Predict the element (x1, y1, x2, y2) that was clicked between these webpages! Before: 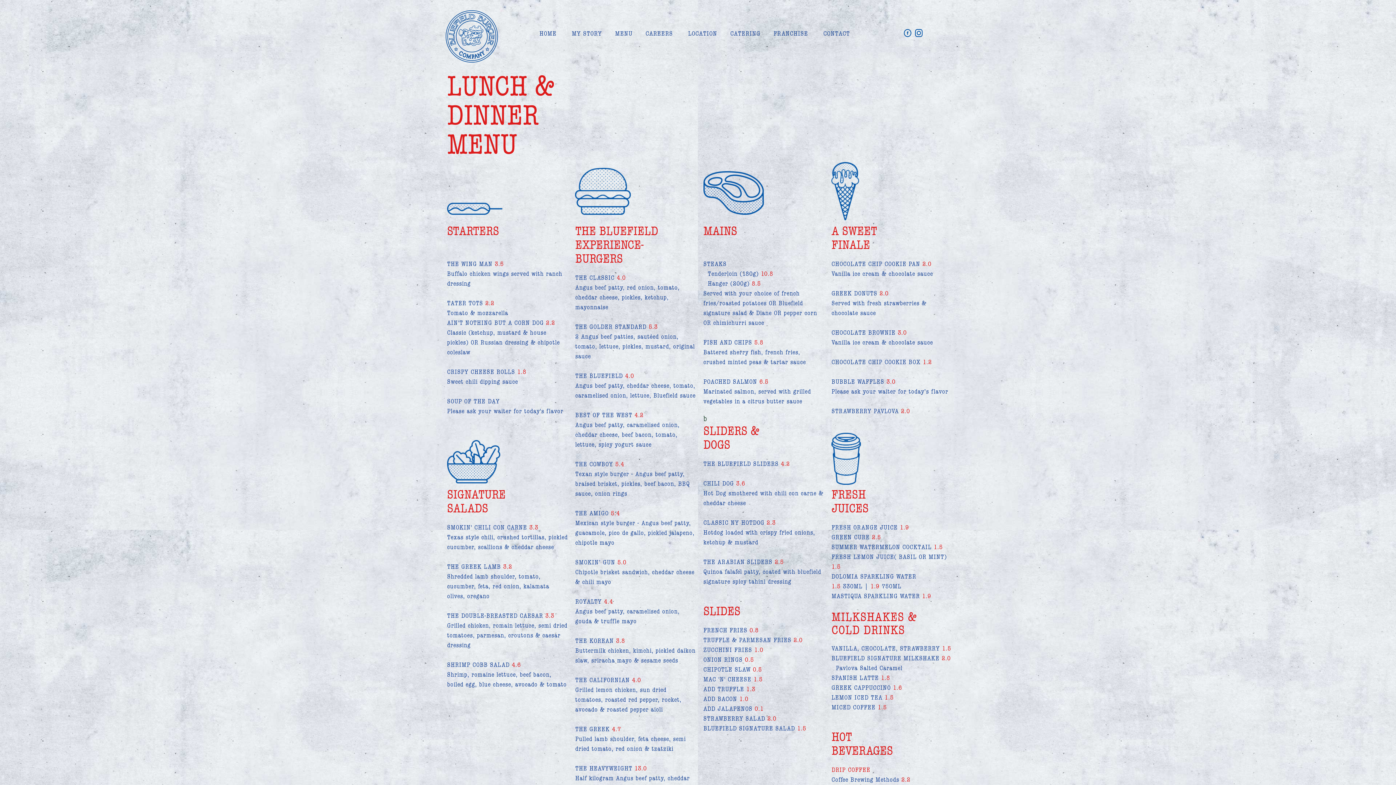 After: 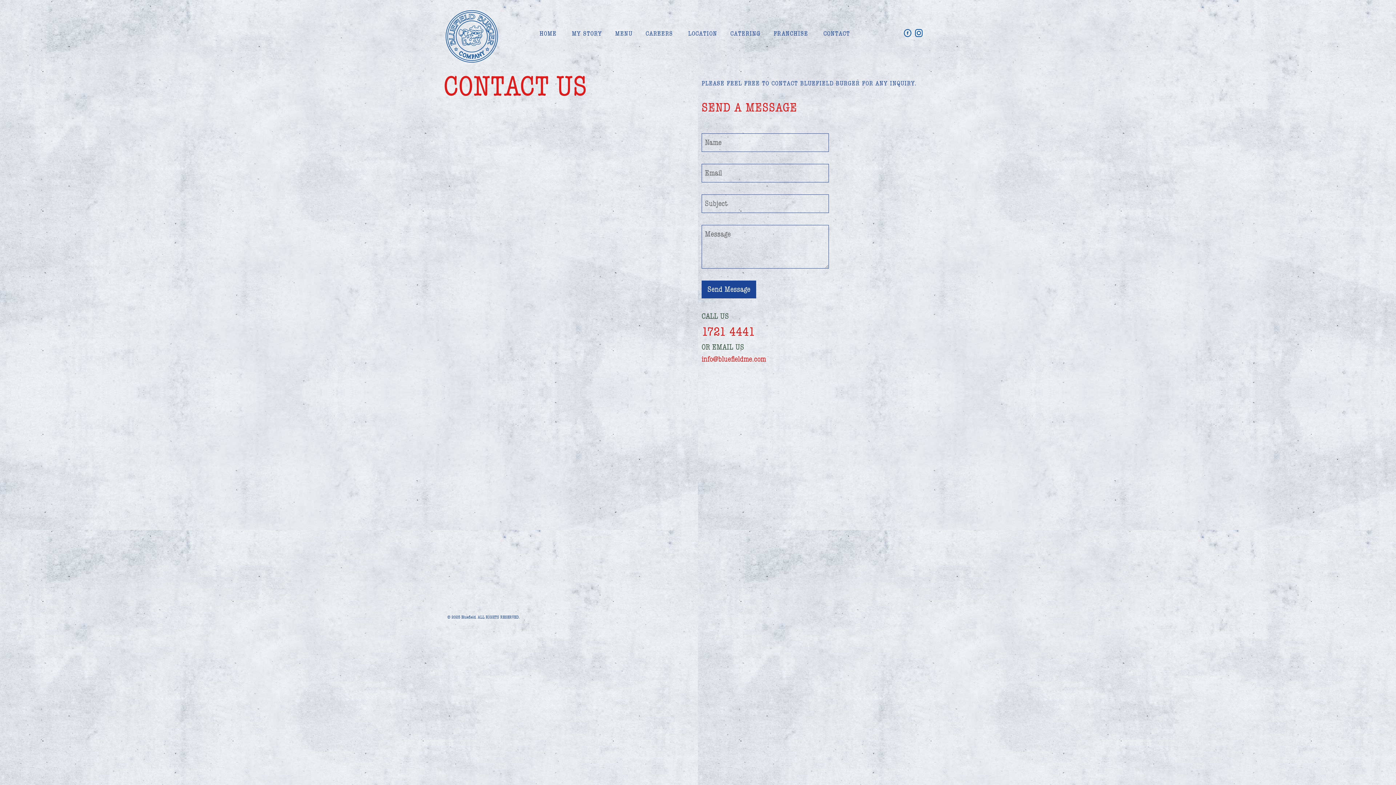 Action: label: CONTACT bbox: (823, 29, 850, 37)